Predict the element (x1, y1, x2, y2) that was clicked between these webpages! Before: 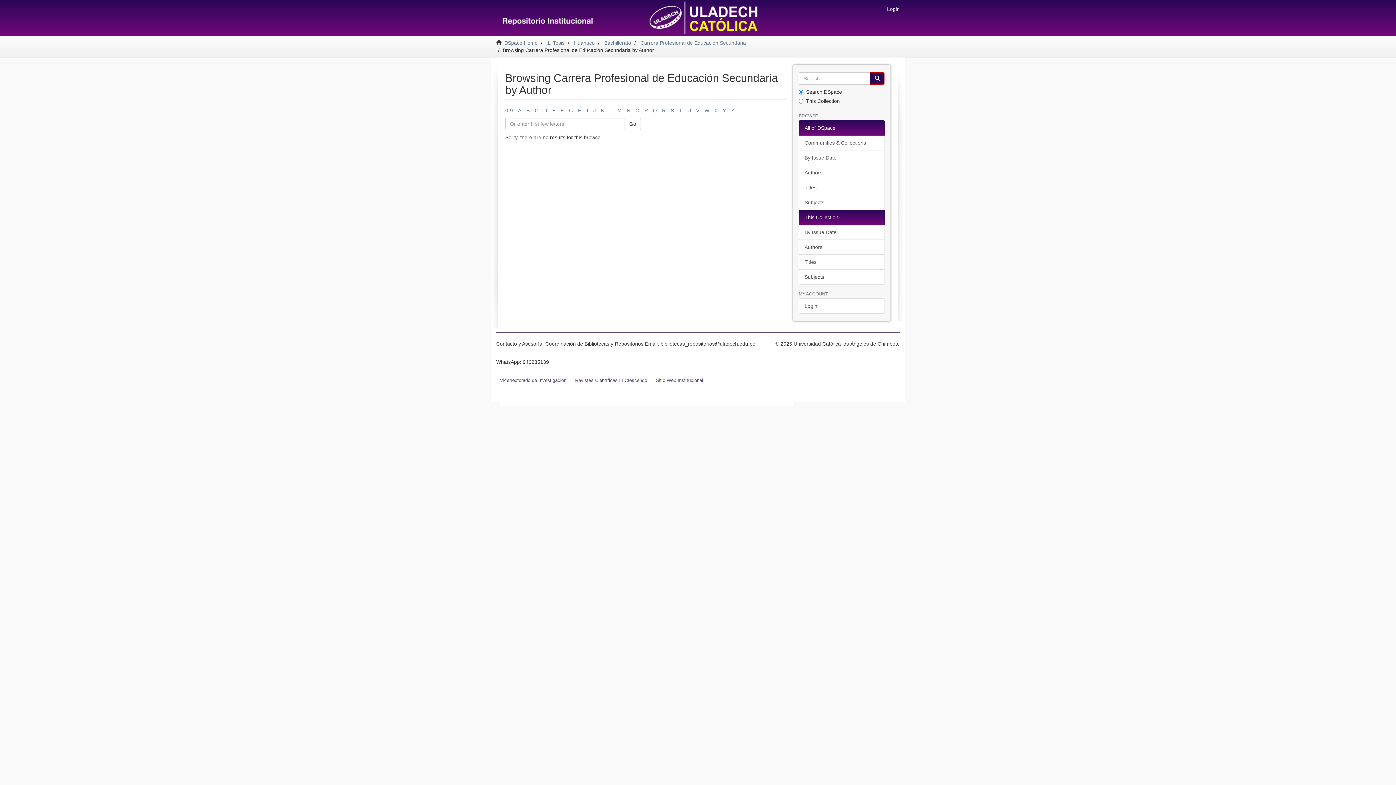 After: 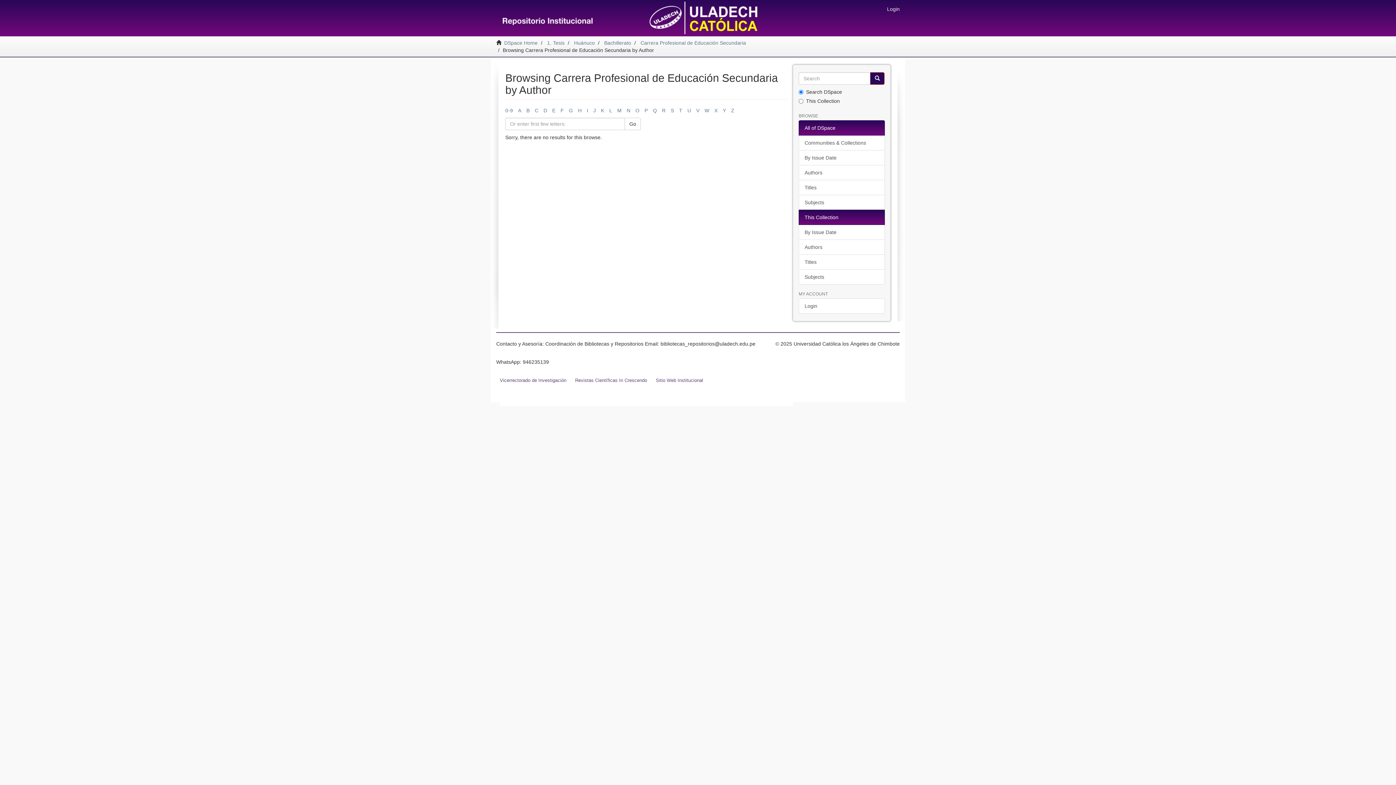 Action: label: W bbox: (704, 107, 709, 113)